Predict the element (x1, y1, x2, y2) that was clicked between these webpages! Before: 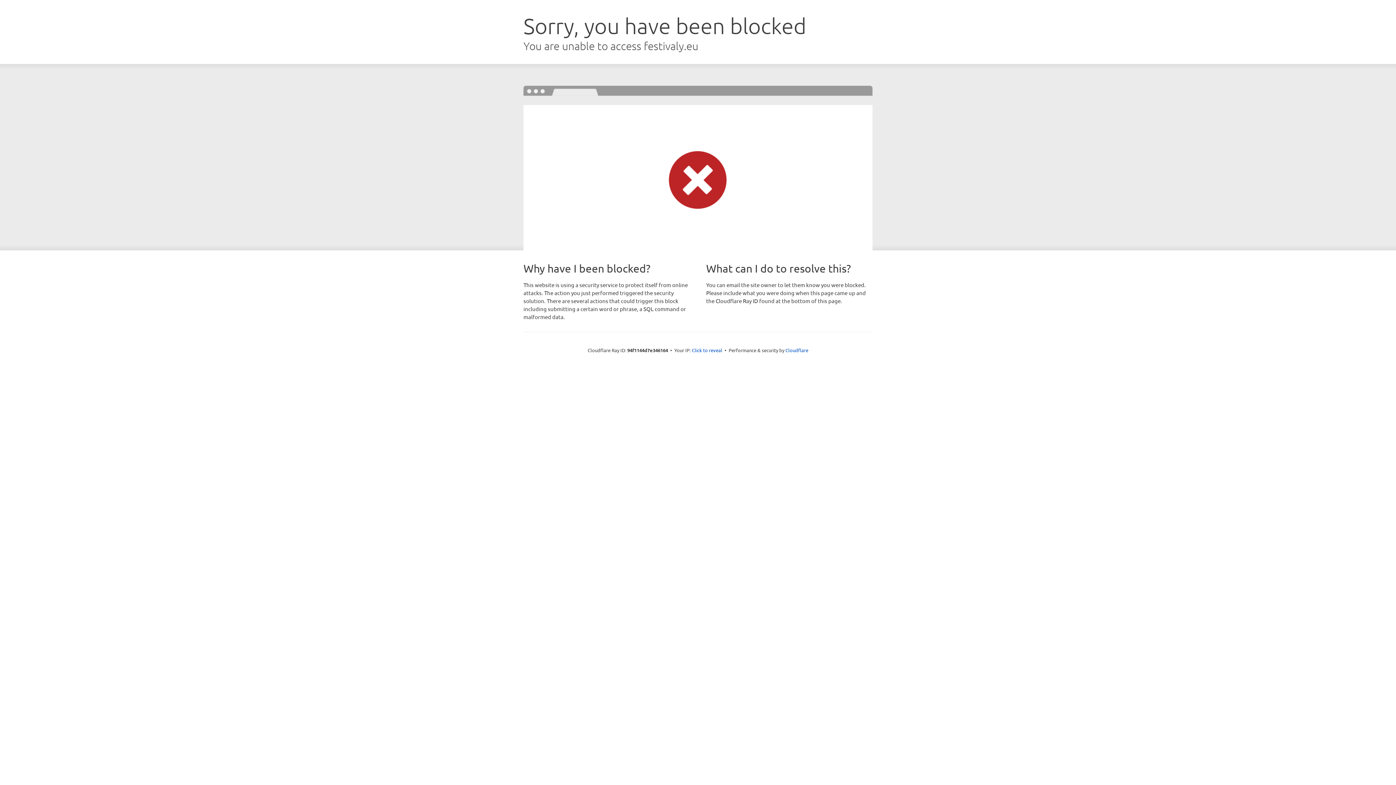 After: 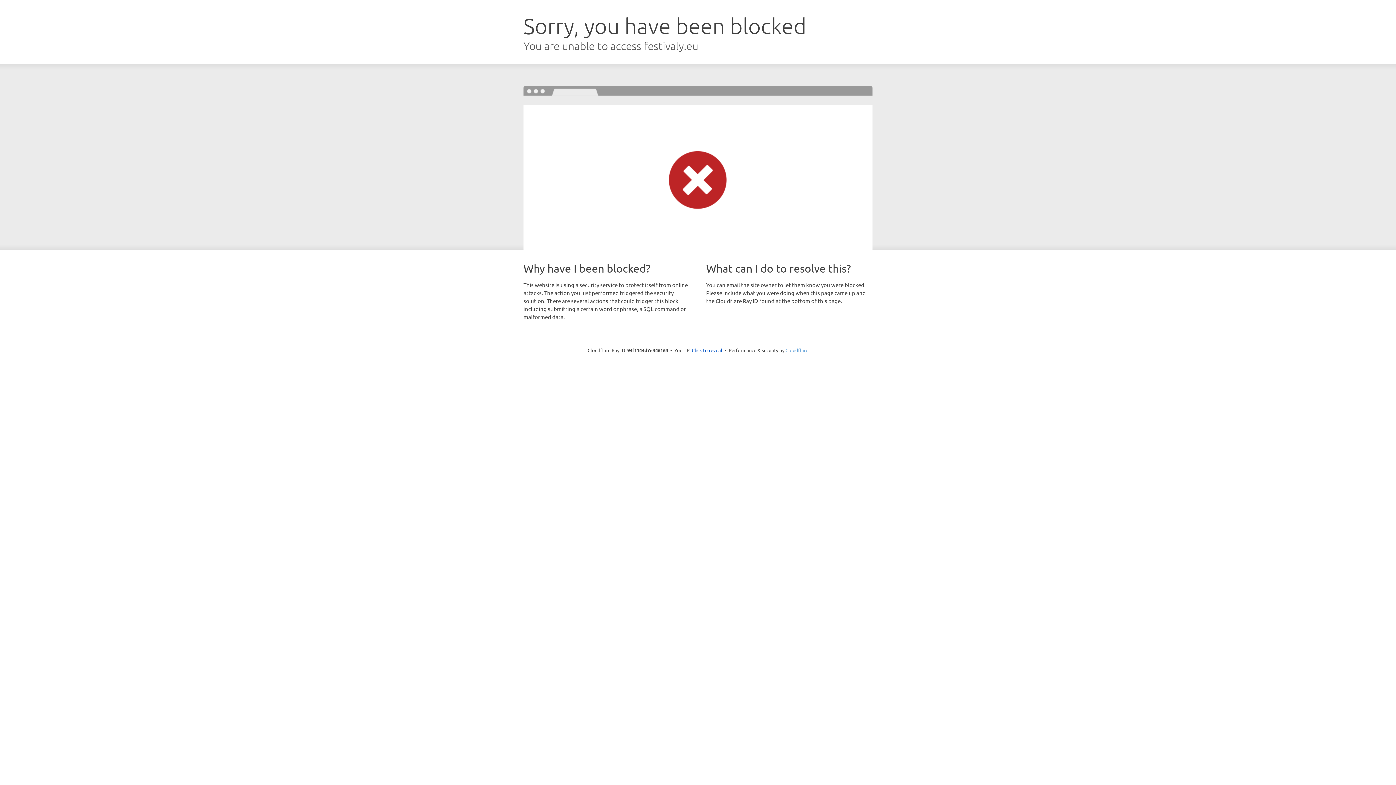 Action: bbox: (785, 347, 808, 353) label: Cloudflare